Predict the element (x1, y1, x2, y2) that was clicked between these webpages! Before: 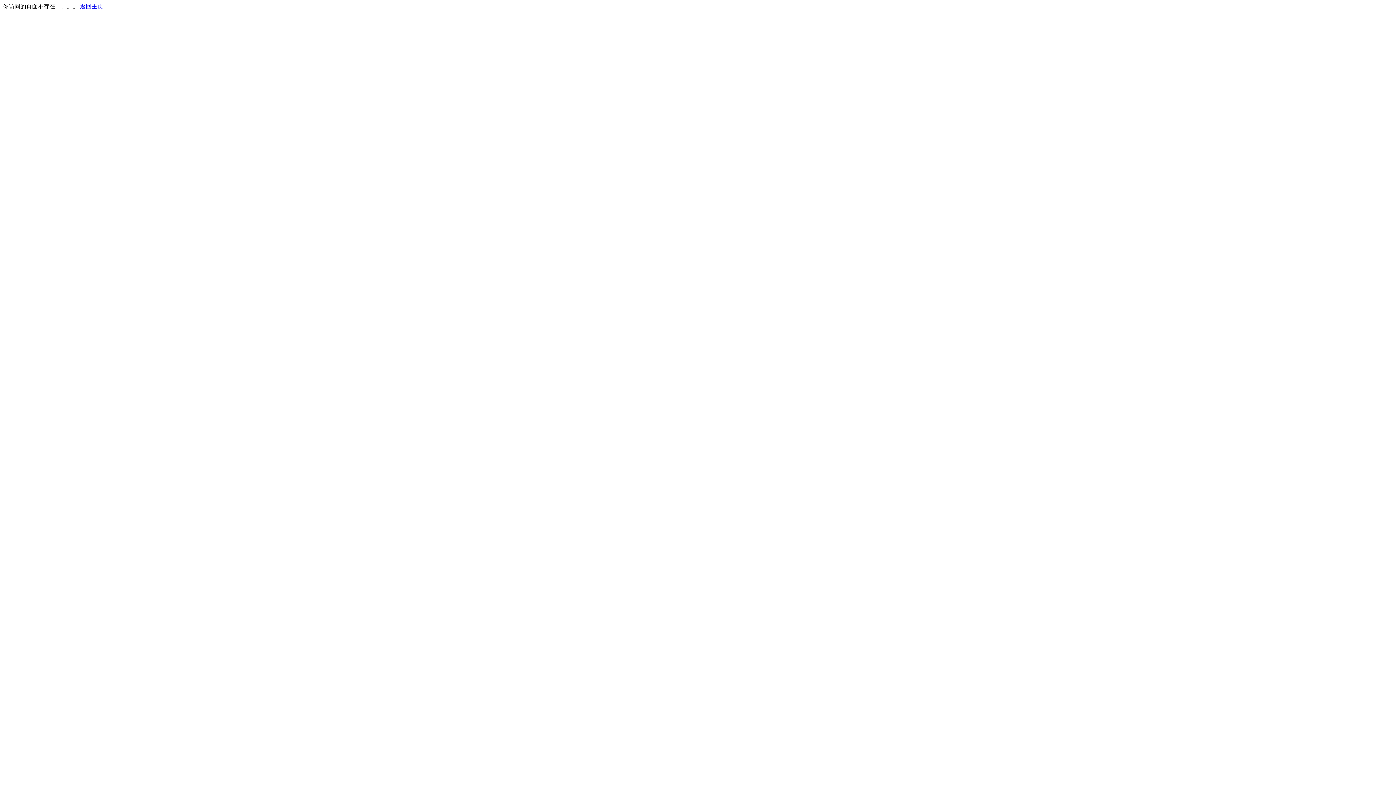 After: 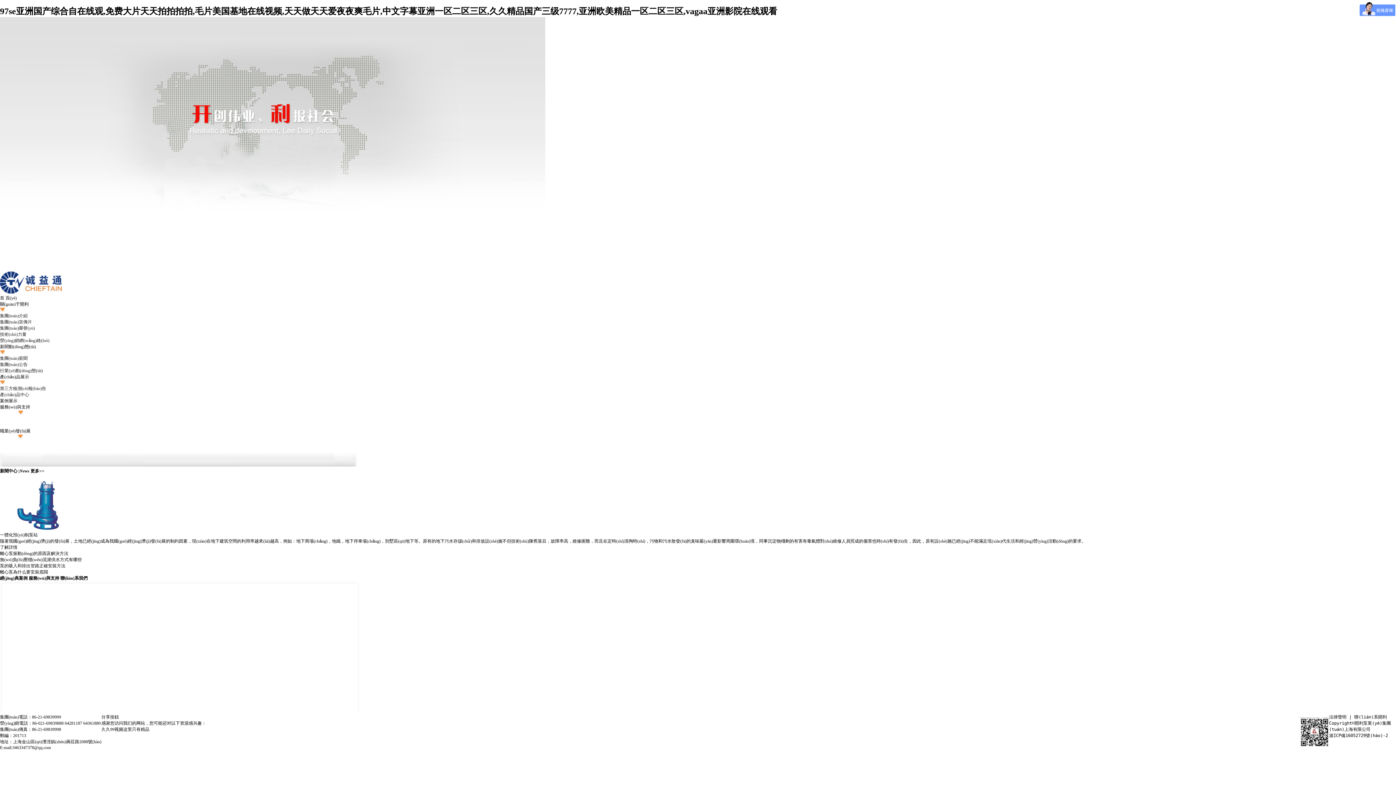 Action: label: 返回主页 bbox: (80, 3, 103, 9)